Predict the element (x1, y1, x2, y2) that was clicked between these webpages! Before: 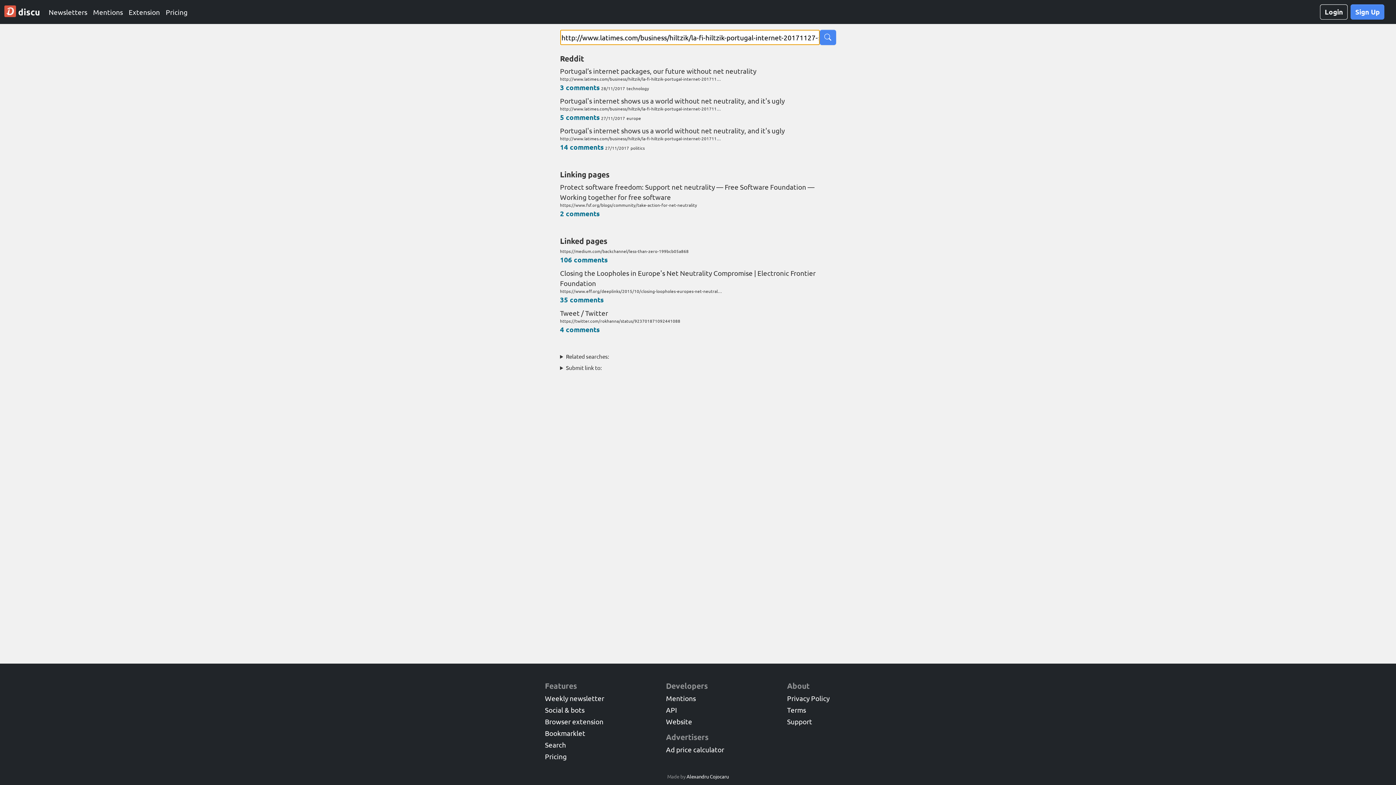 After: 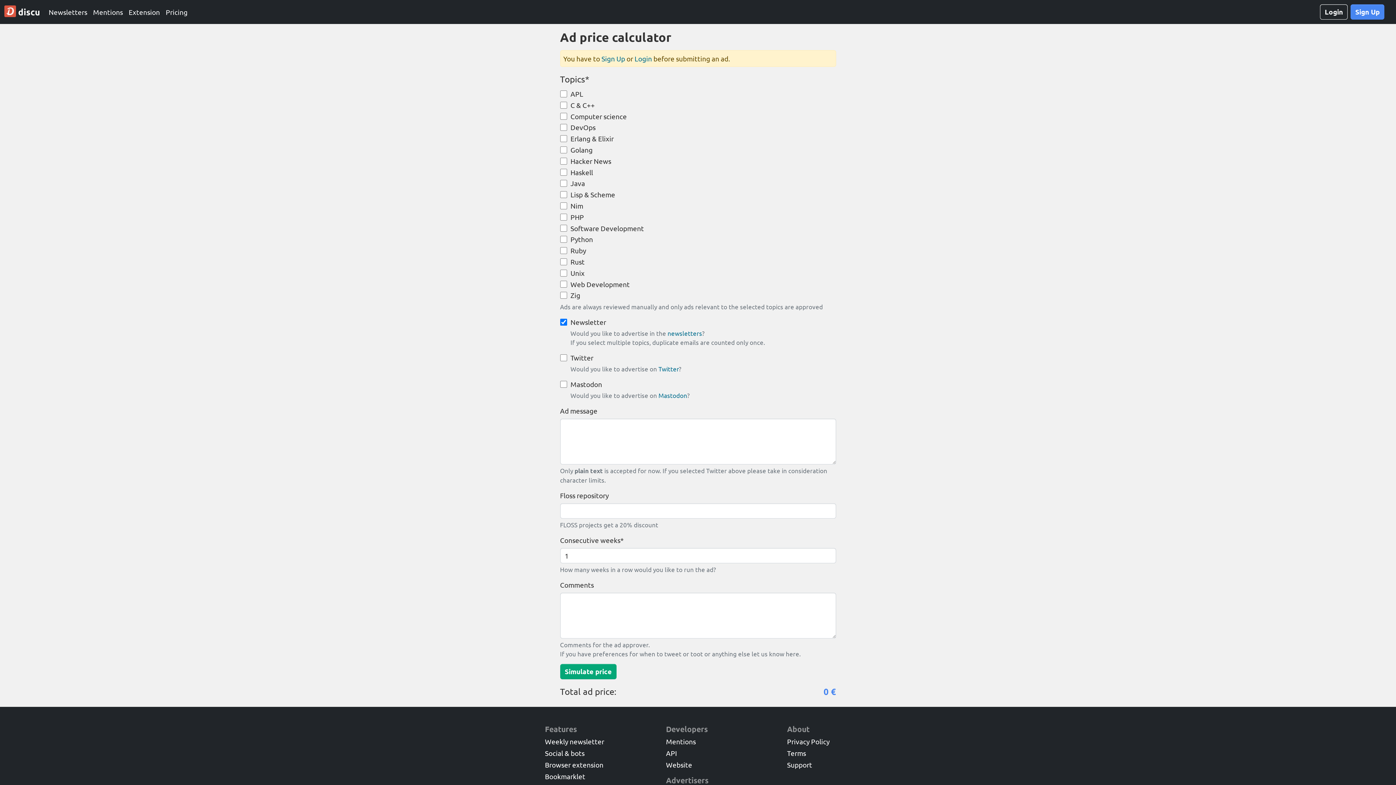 Action: label: Ad price calculator bbox: (666, 745, 724, 754)